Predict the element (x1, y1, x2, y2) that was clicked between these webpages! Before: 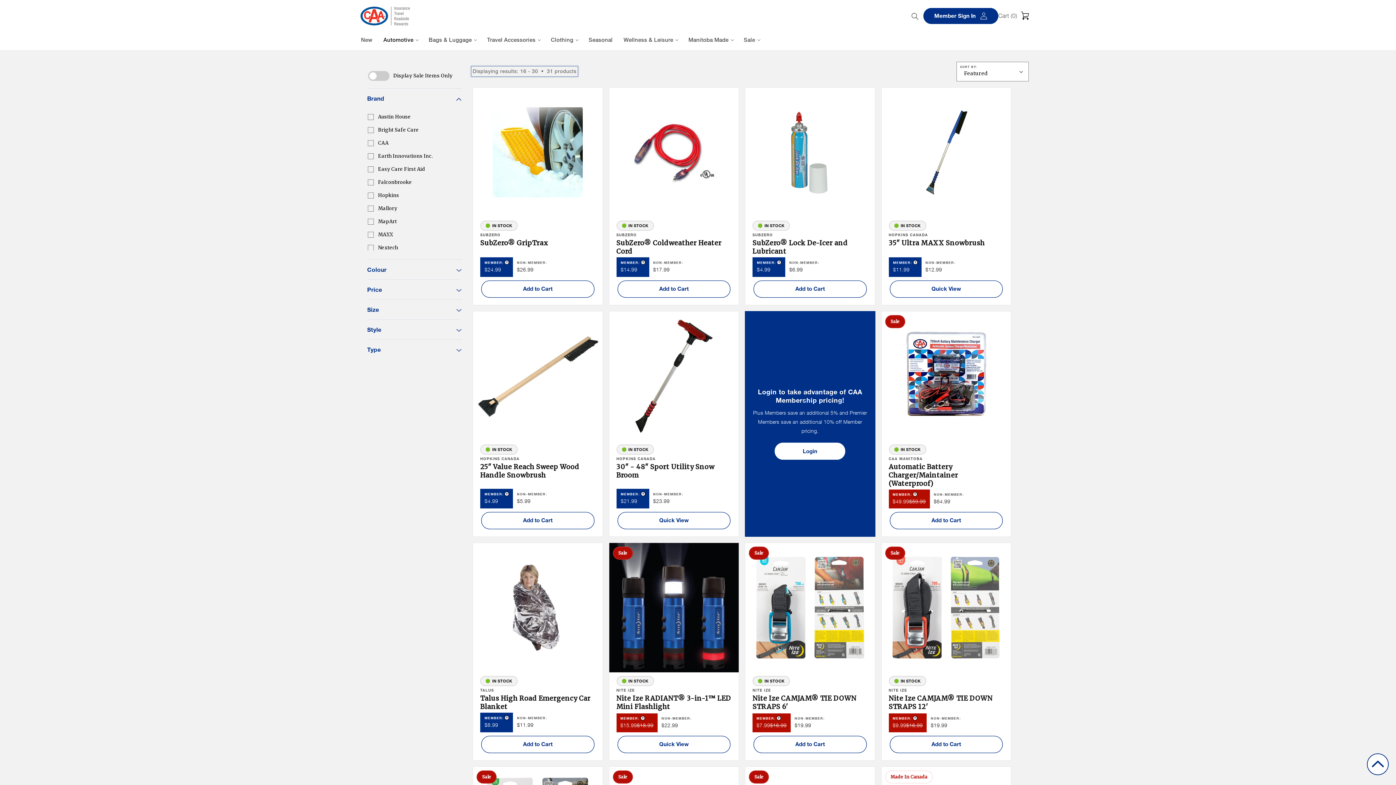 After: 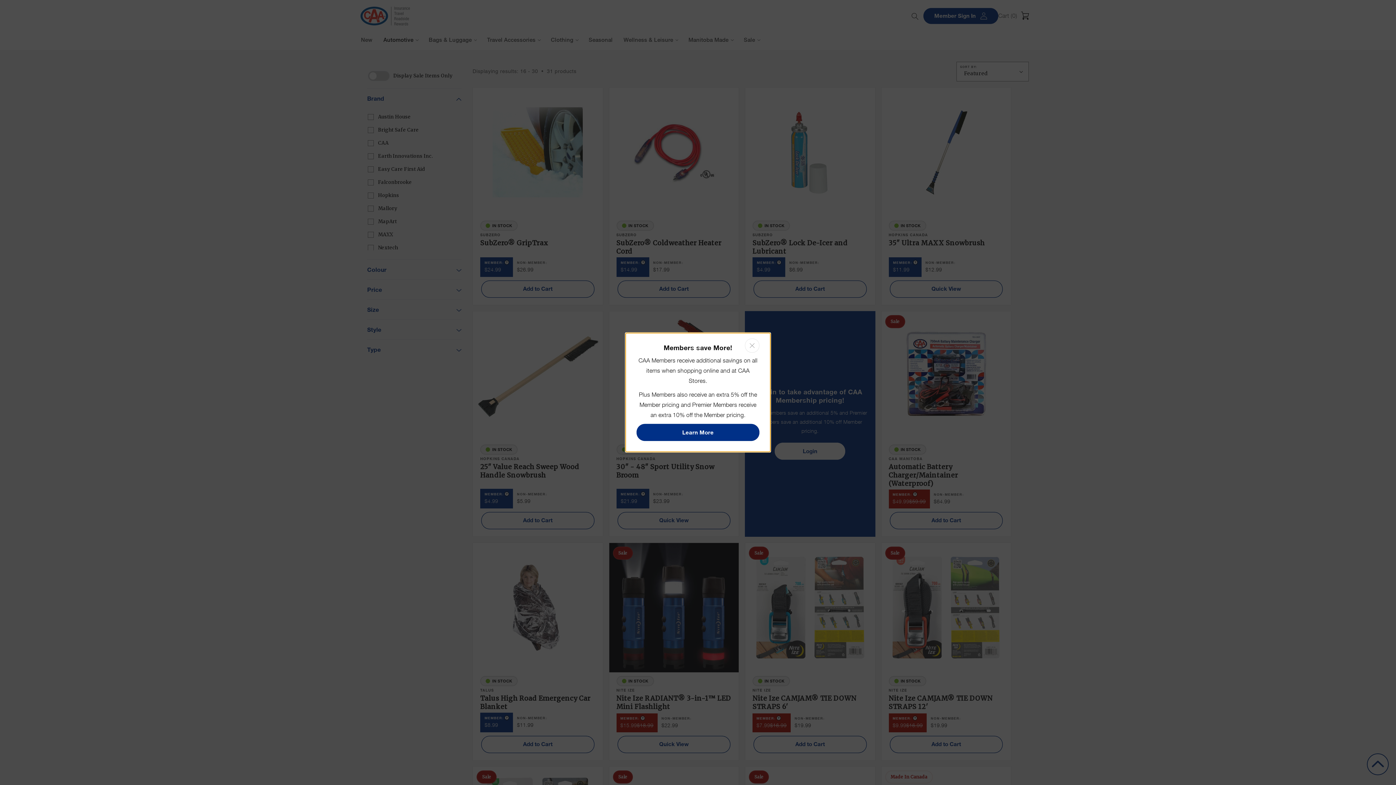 Action: bbox: (777, 260, 781, 265) label: Tooltip button